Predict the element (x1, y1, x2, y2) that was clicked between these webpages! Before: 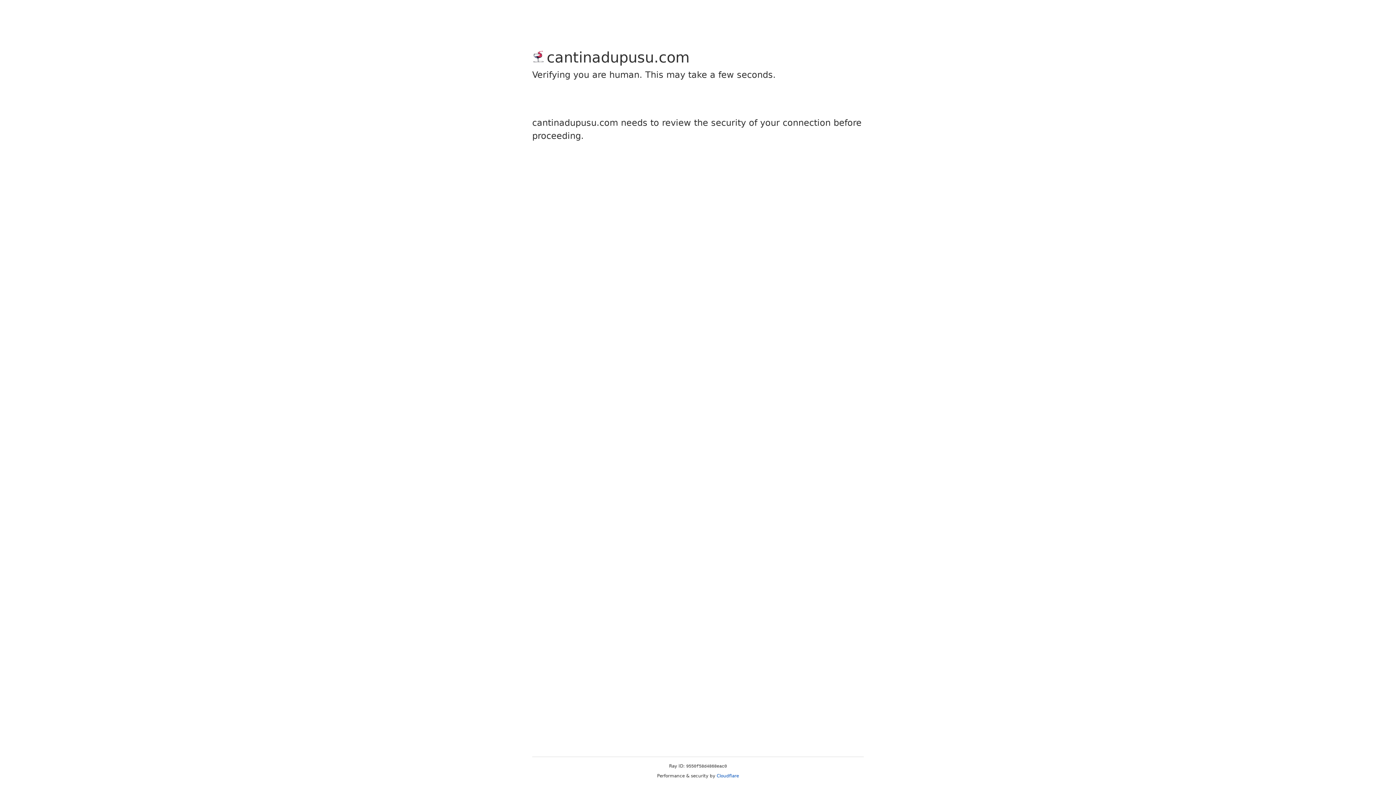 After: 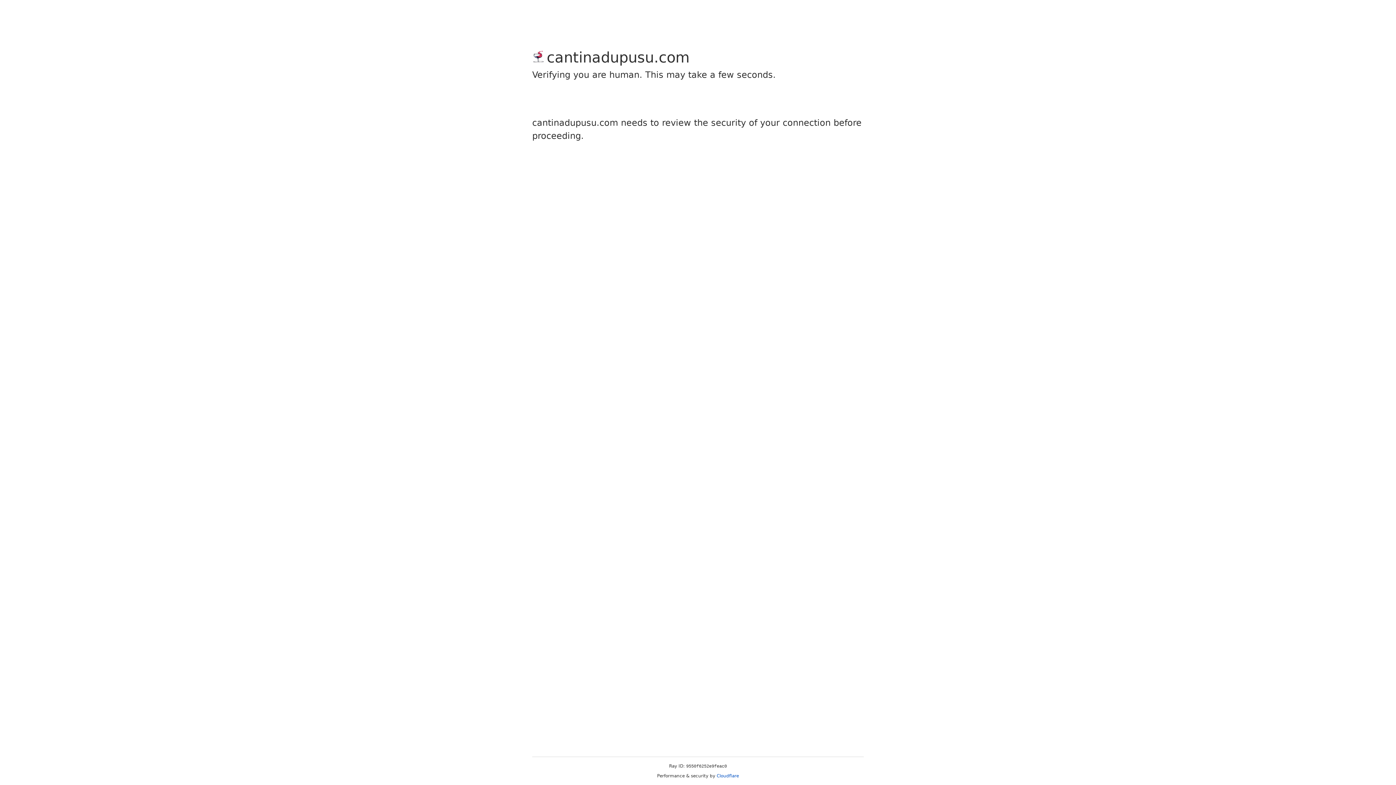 Action: label: Cloudflare bbox: (716, 773, 739, 778)